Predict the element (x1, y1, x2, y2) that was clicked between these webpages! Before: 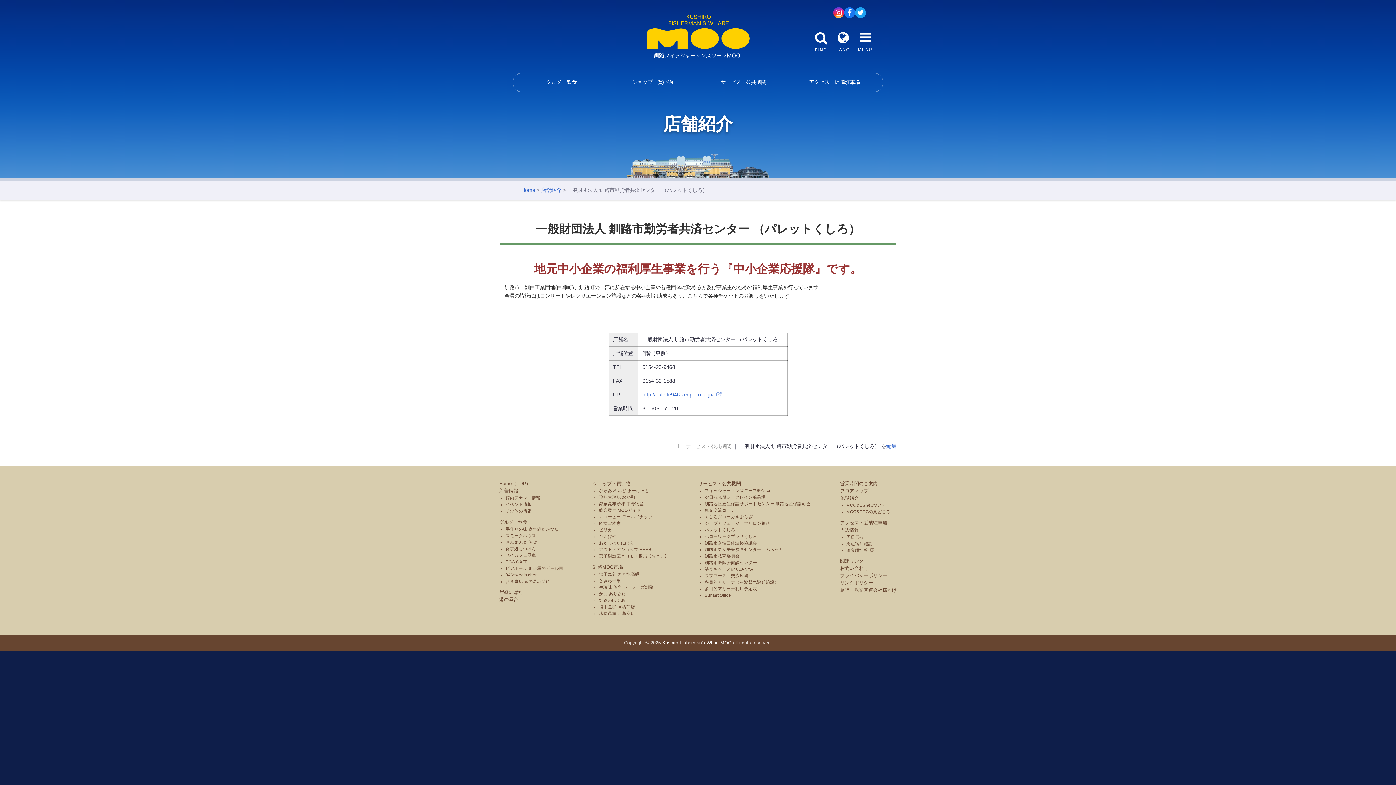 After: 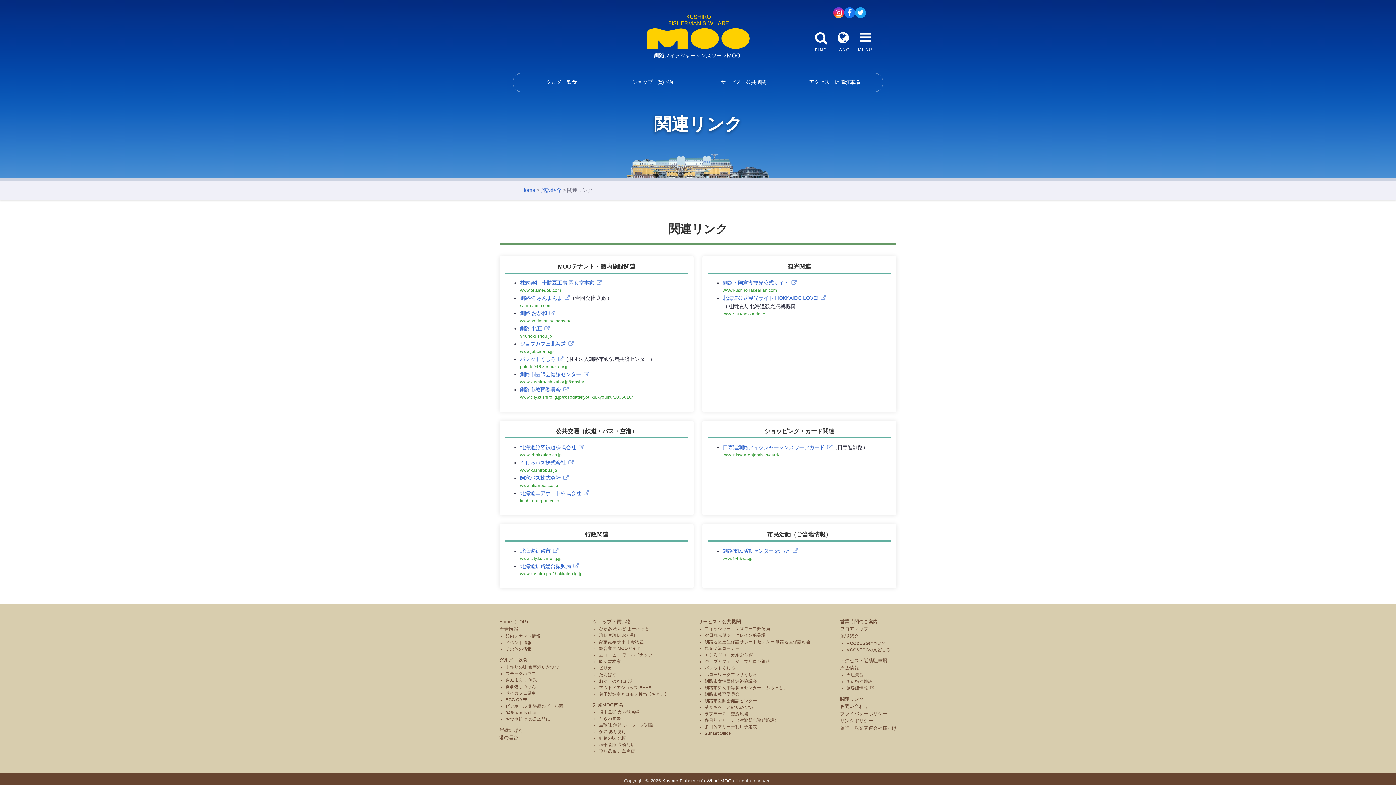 Action: bbox: (840, 558, 863, 564) label: 関連リンク